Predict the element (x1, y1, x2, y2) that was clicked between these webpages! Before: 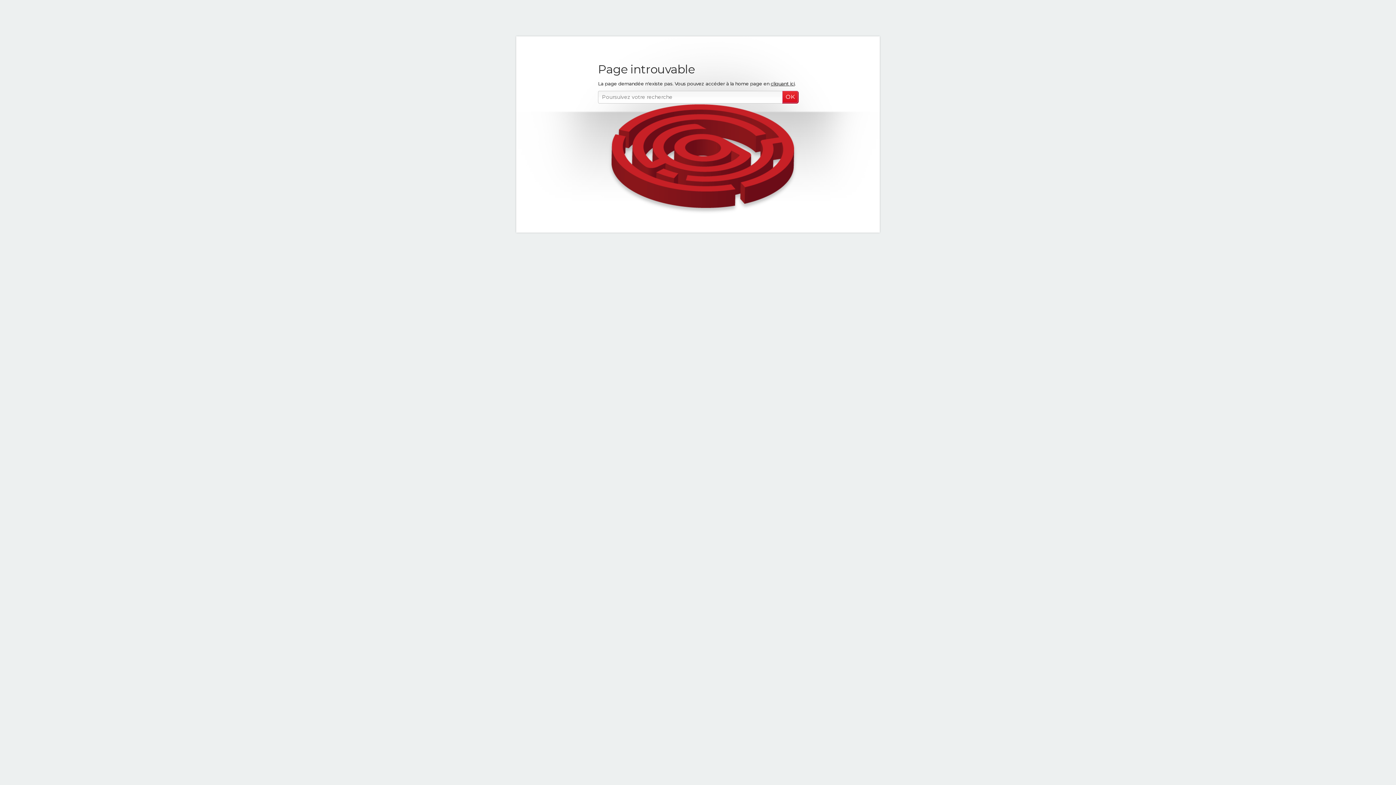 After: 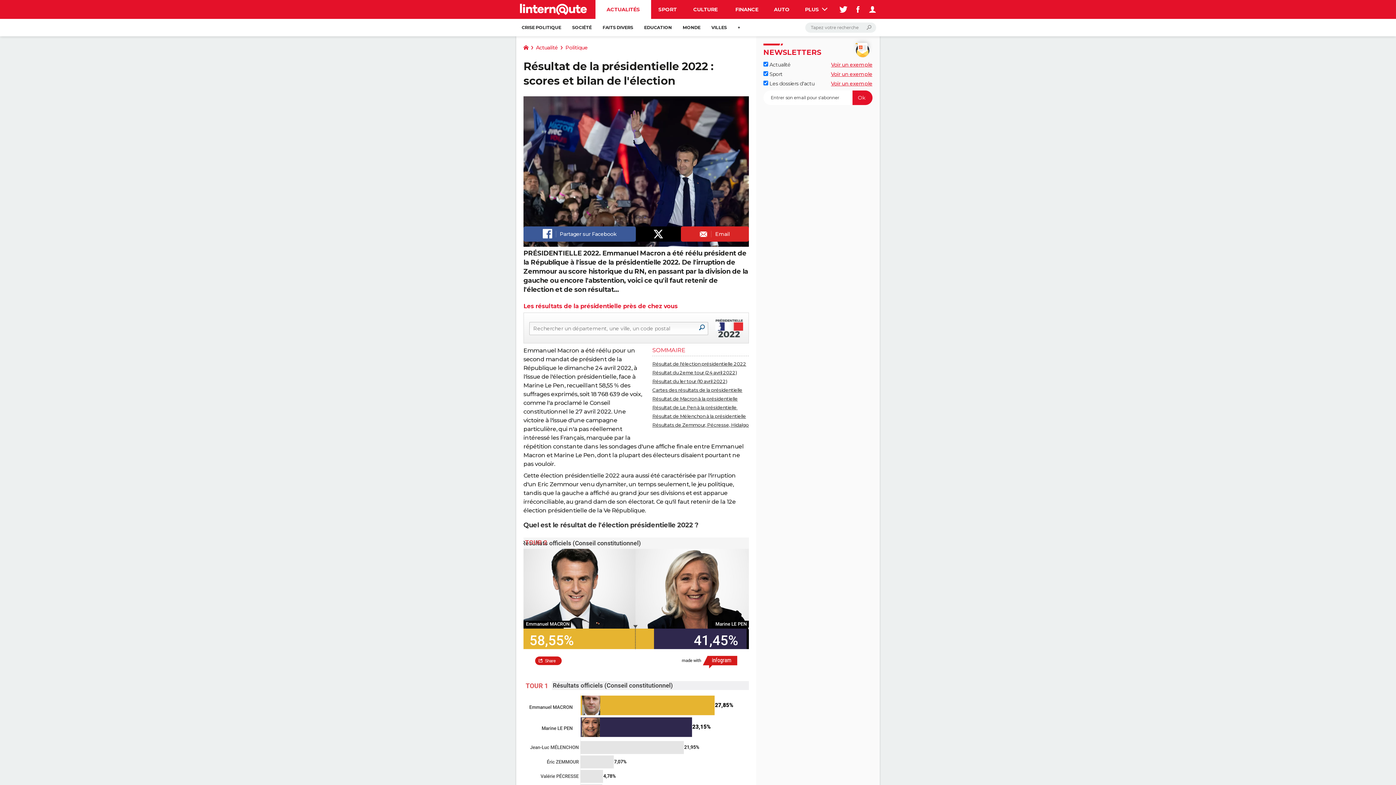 Action: label: cliquant ici bbox: (770, 80, 794, 86)